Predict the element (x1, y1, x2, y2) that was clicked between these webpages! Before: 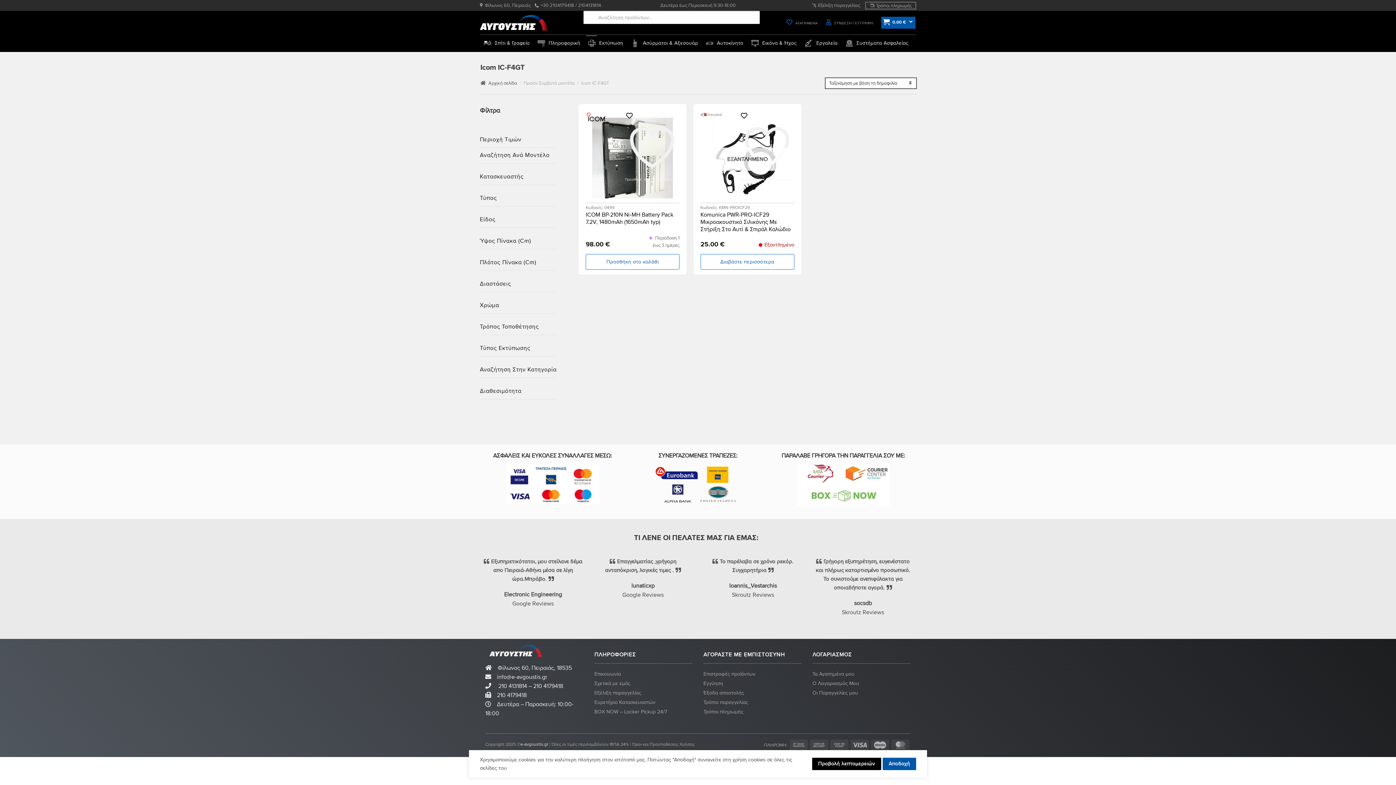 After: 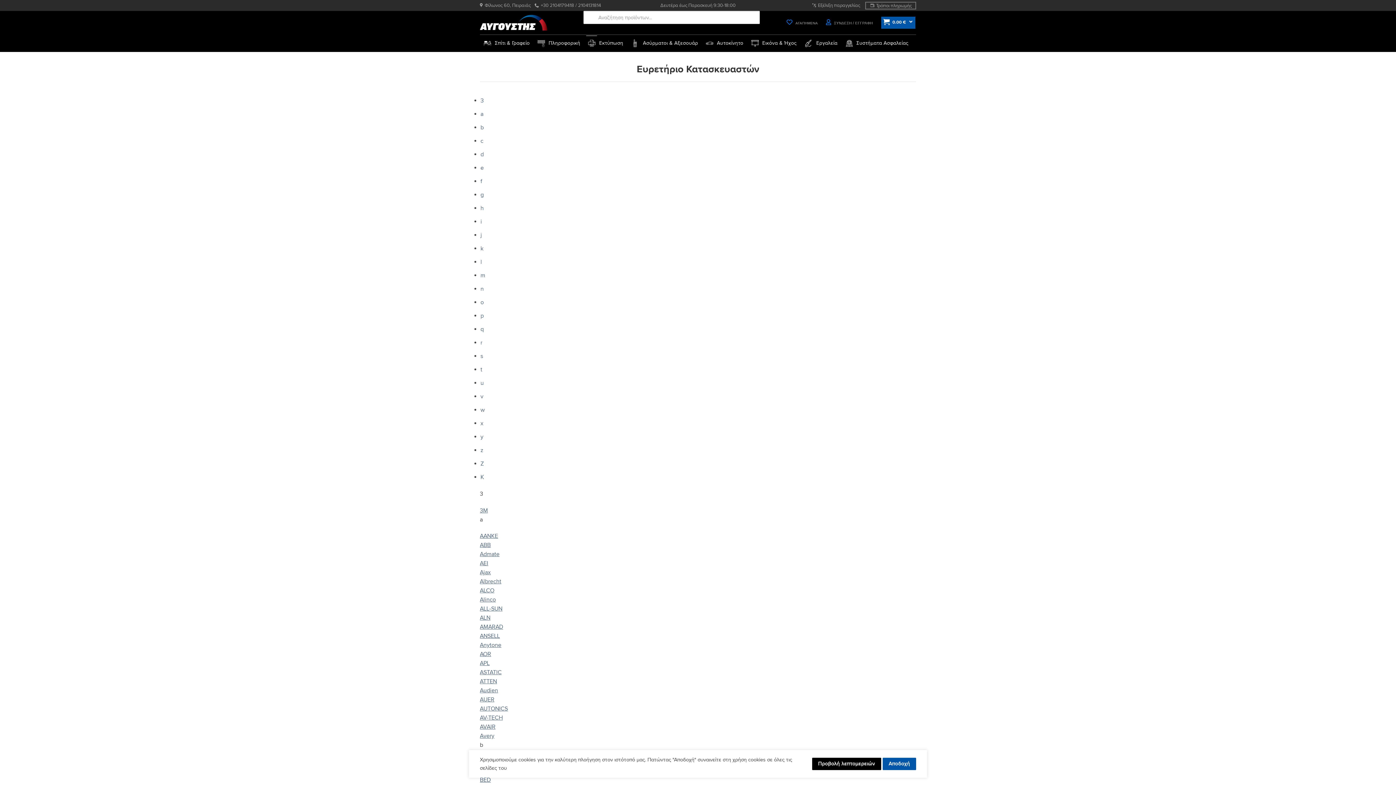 Action: label: Ευρετήριο Κατασκευαστών bbox: (594, 698, 692, 707)